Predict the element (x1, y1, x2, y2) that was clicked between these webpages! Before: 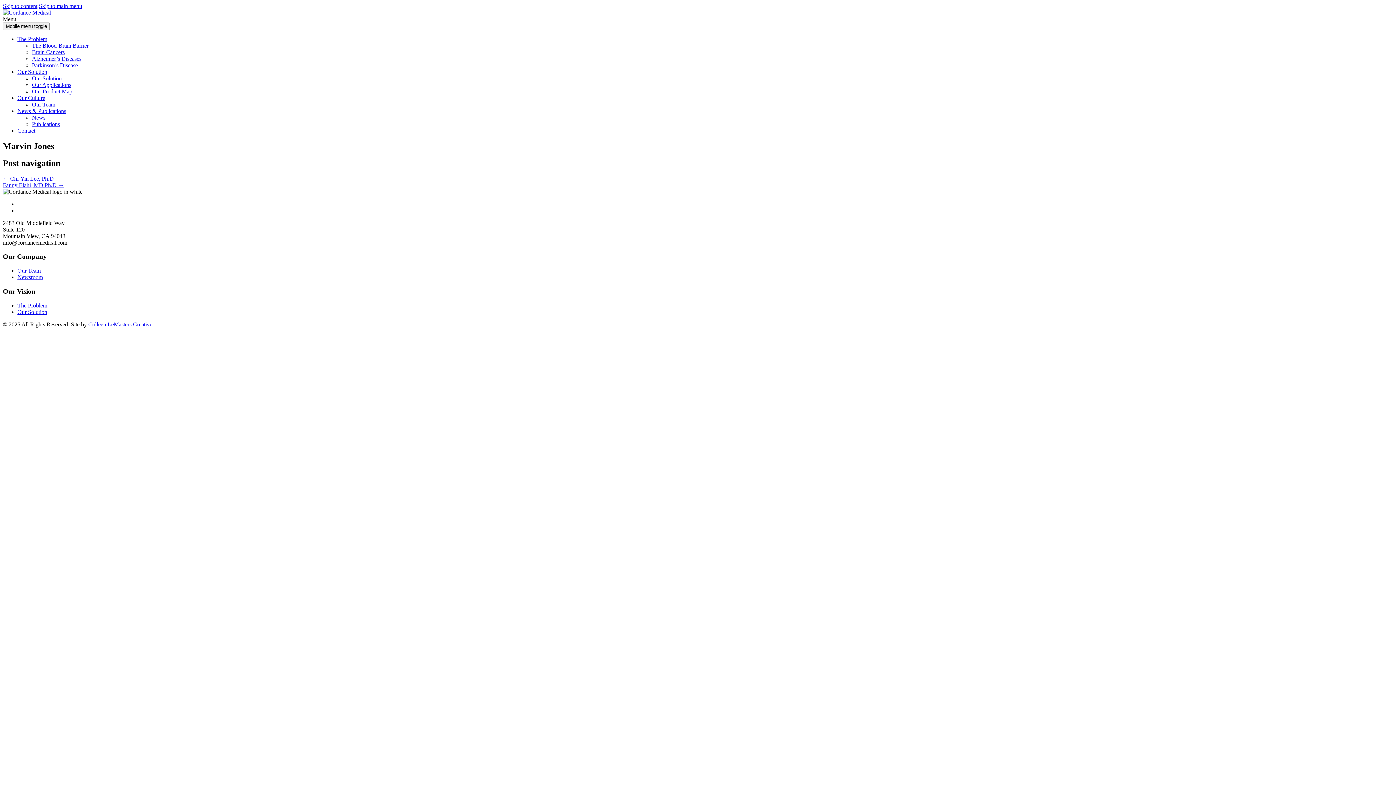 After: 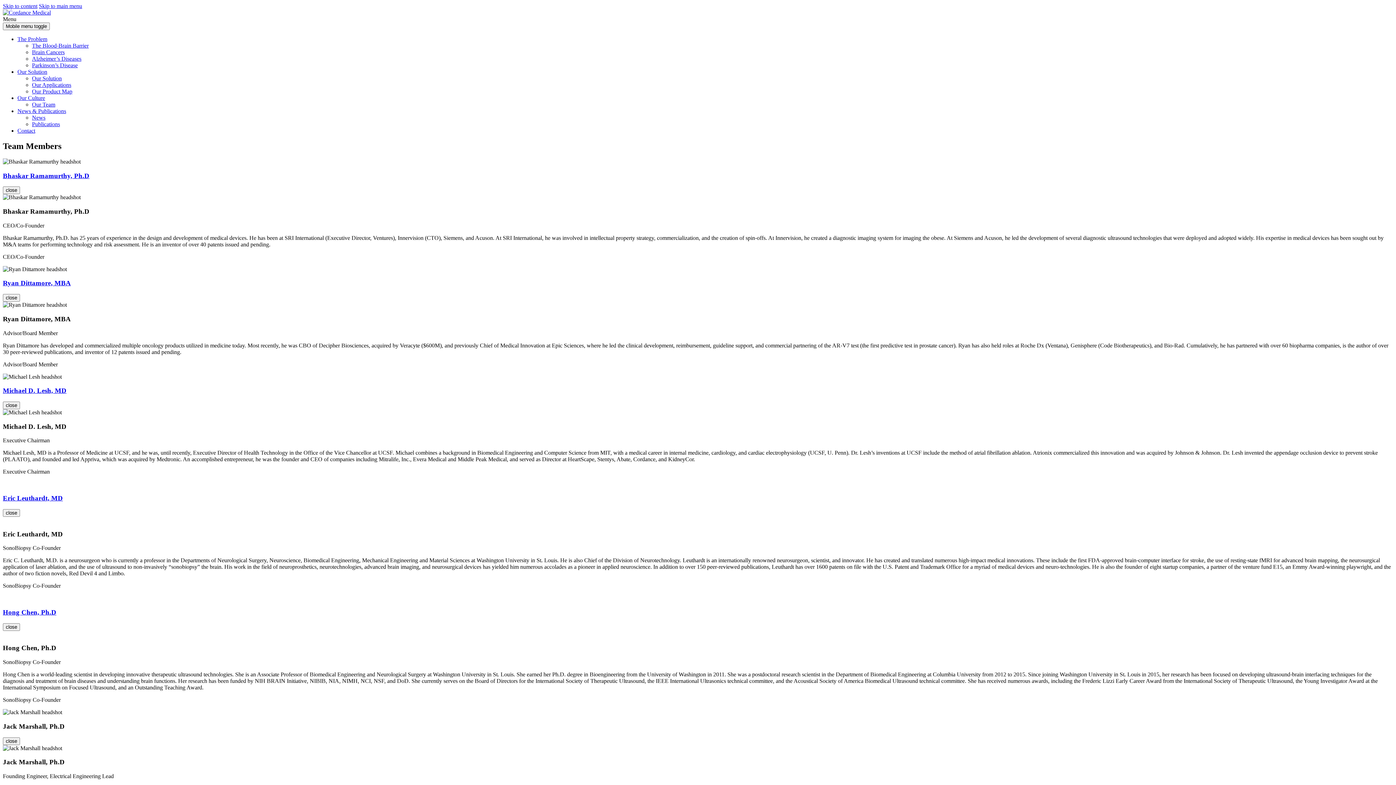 Action: label: Our Team bbox: (32, 101, 55, 107)